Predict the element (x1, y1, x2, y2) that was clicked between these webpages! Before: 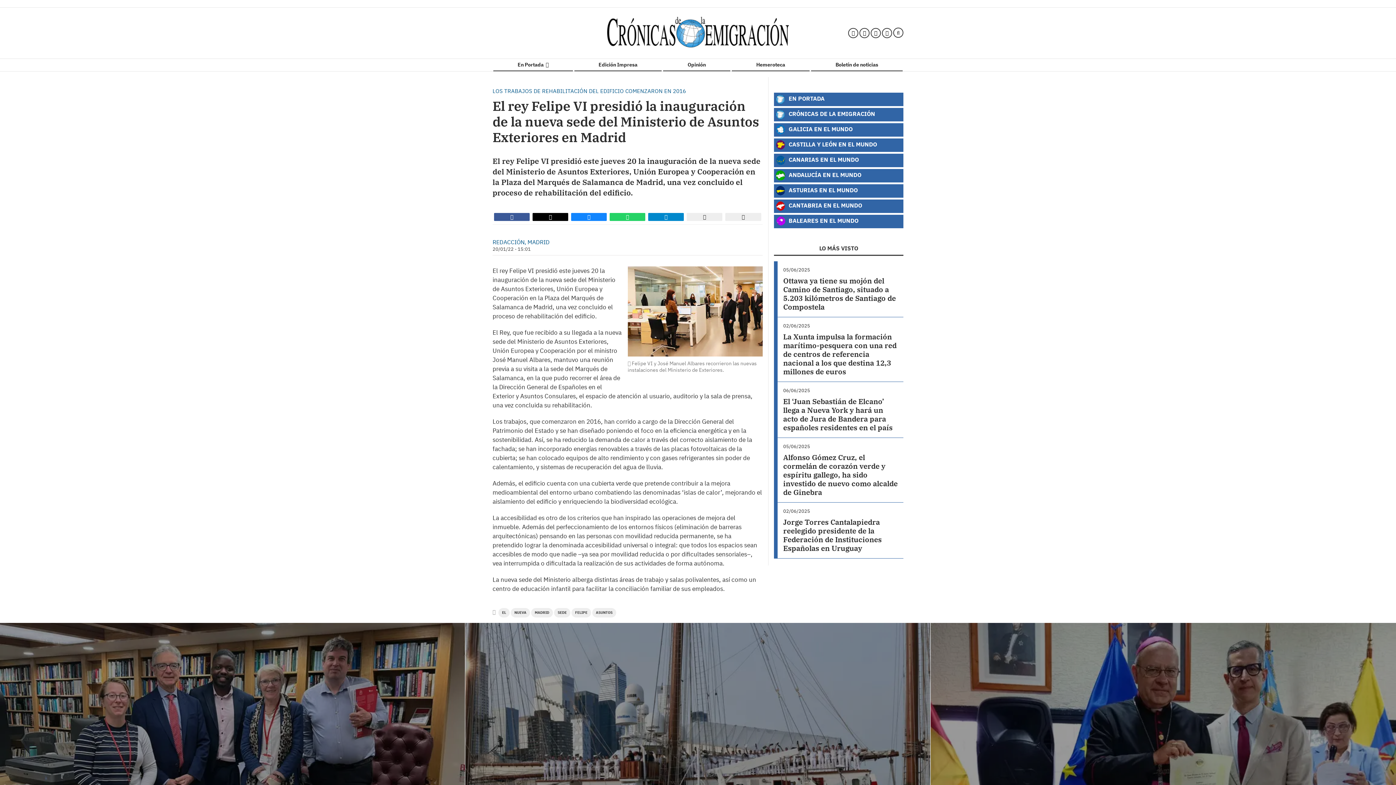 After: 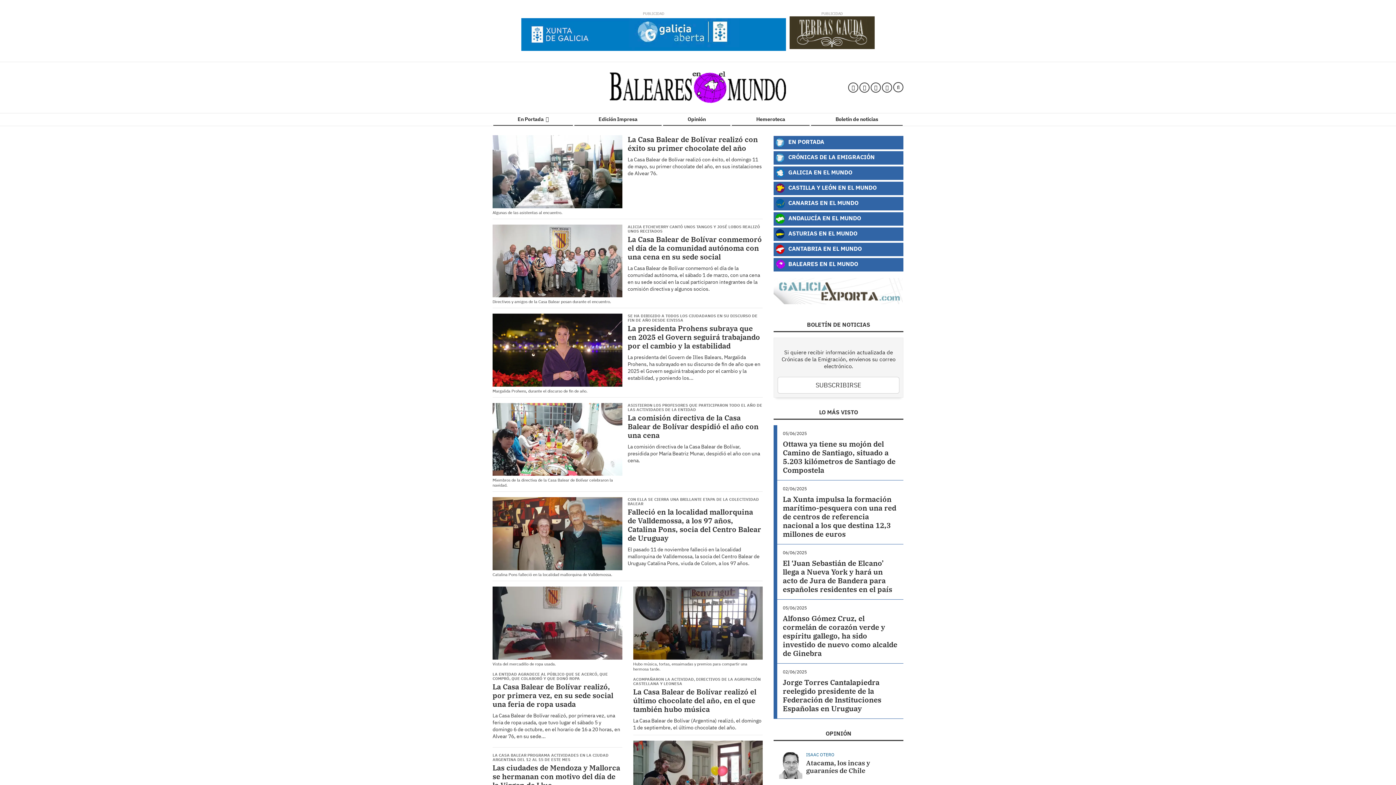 Action: bbox: (774, 214, 903, 228) label:  BALEARES EN EL MUNDO